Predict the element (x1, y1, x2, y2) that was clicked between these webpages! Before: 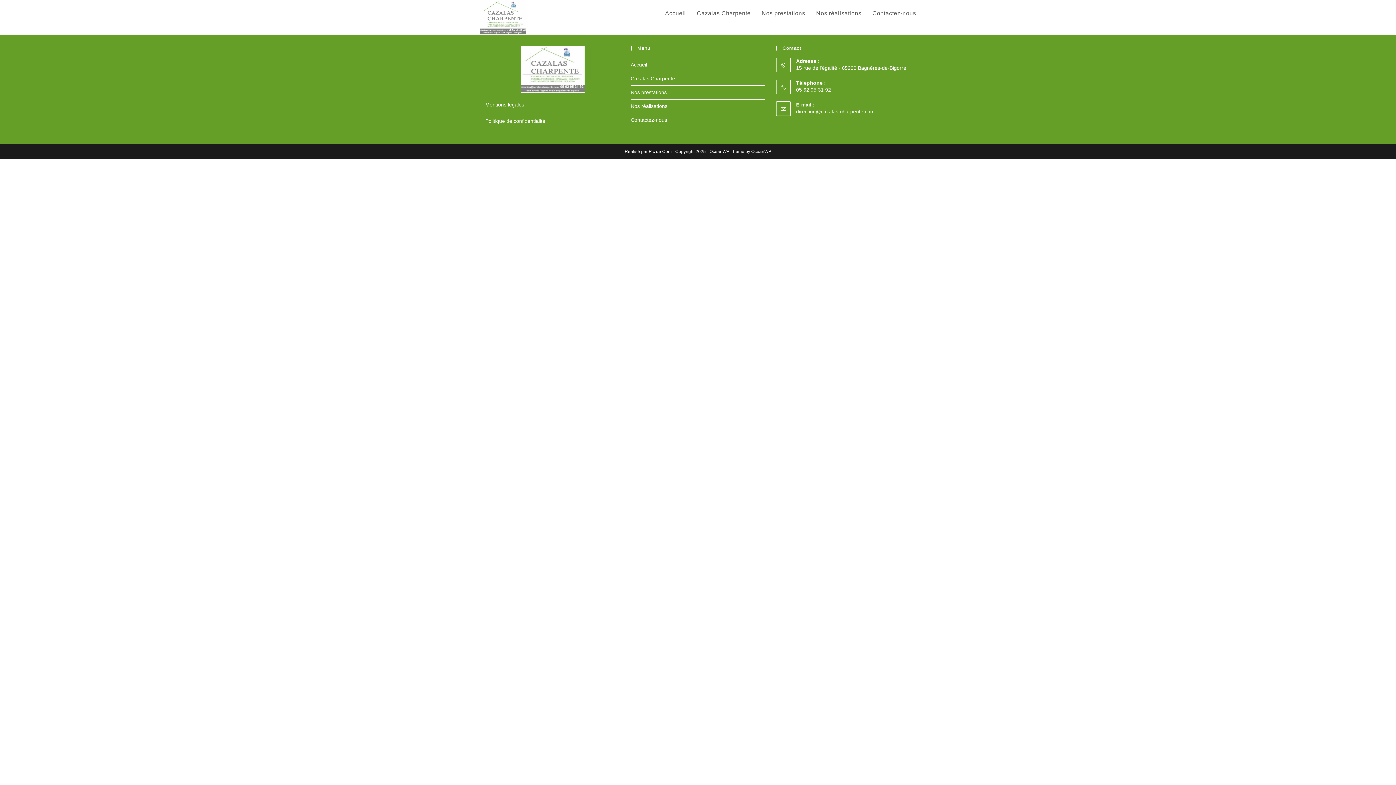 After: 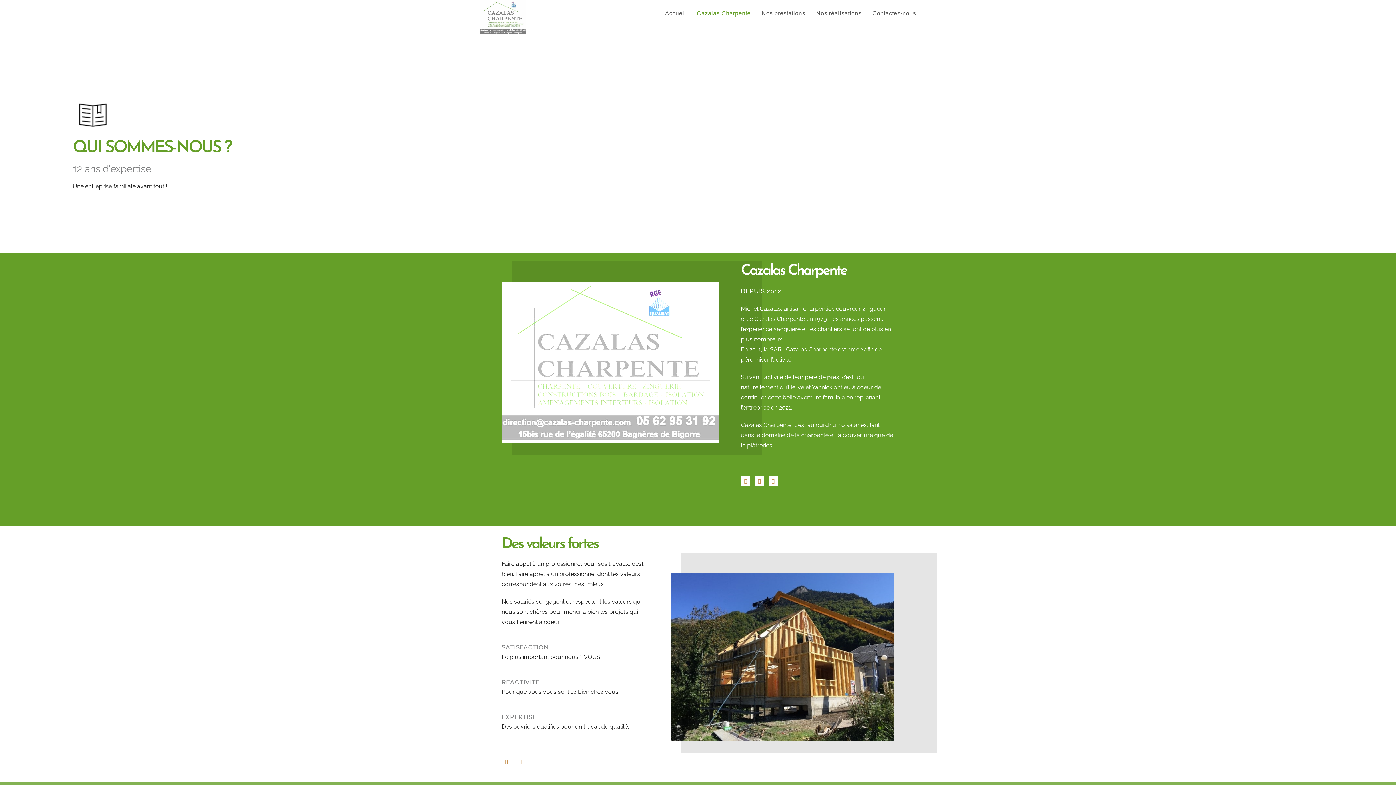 Action: label: Cazalas Charpente bbox: (630, 75, 675, 81)